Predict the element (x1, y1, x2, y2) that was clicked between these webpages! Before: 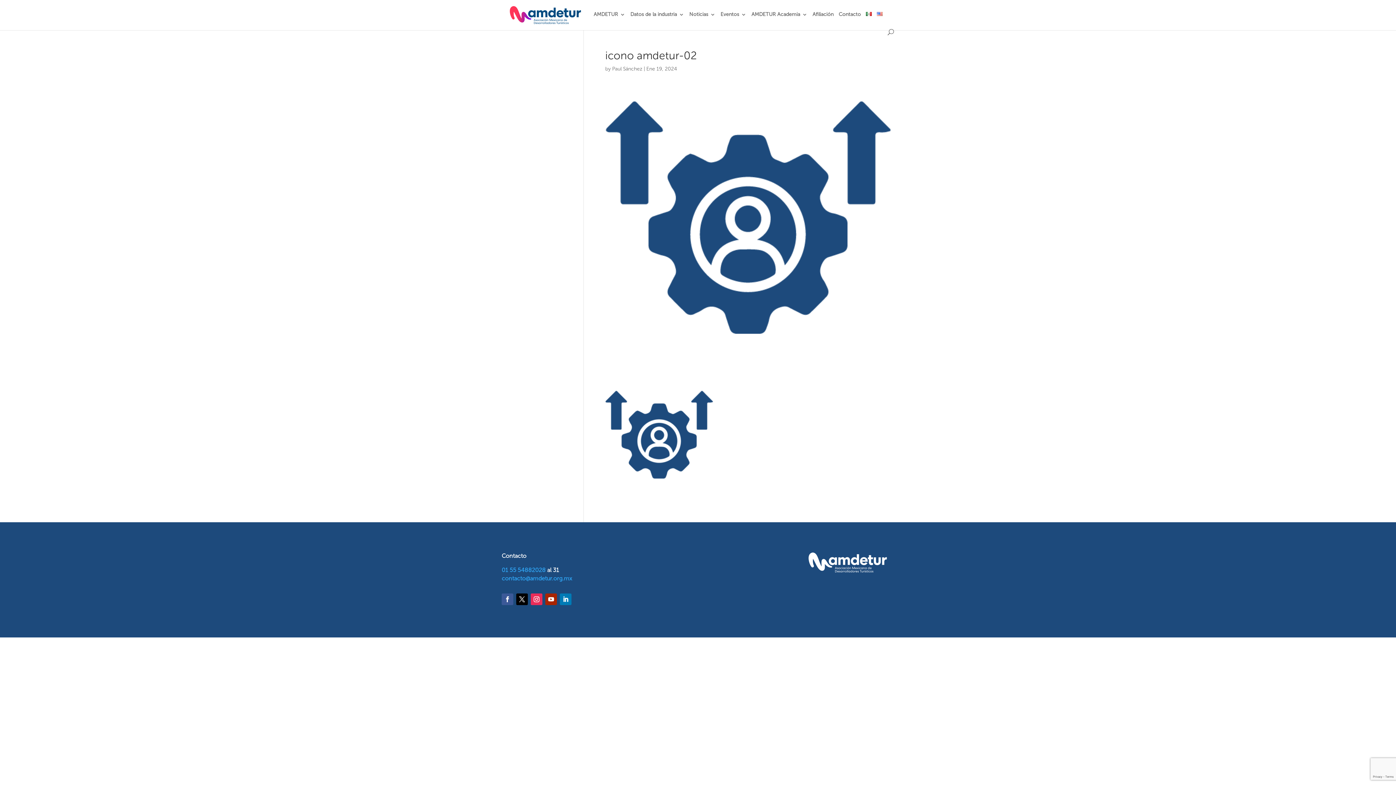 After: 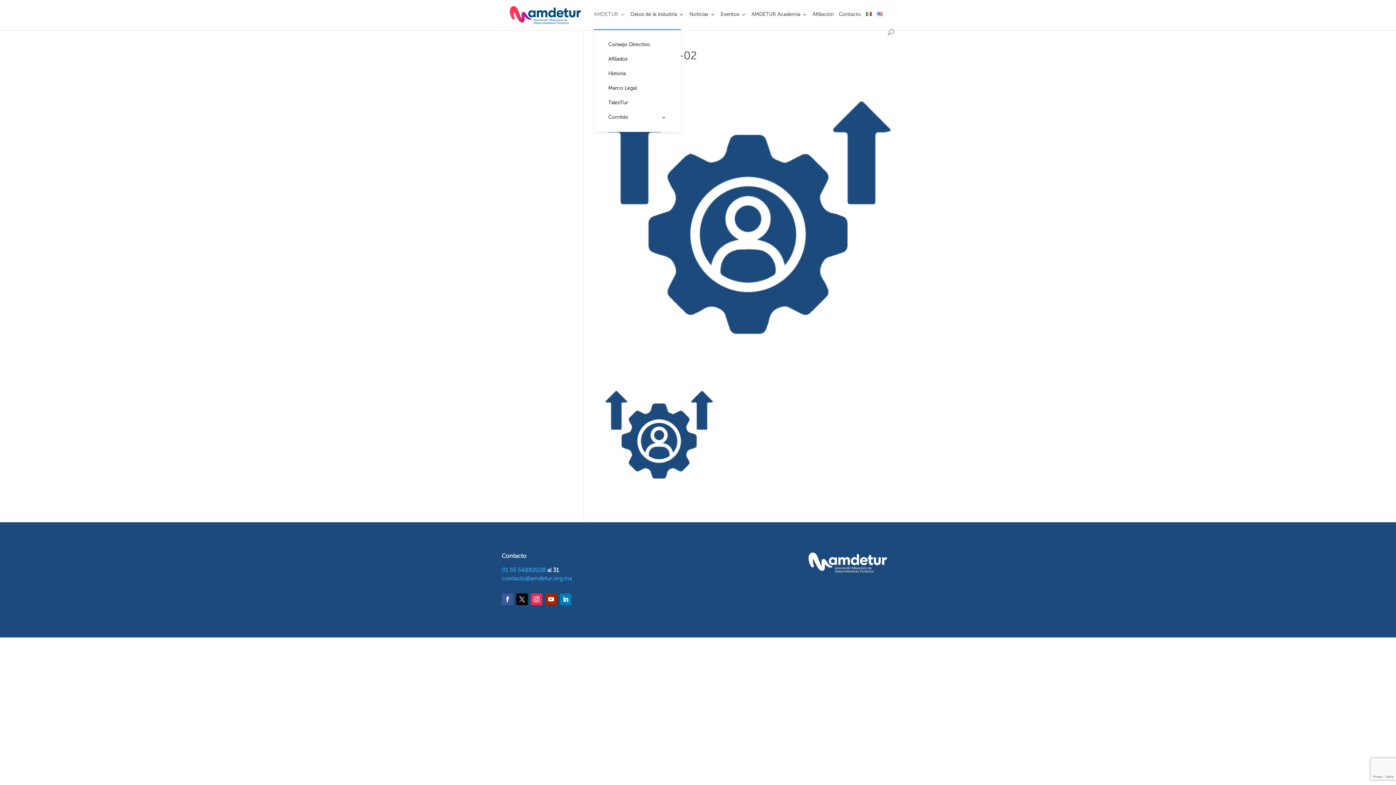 Action: bbox: (593, 12, 625, 29) label: AMDETUR